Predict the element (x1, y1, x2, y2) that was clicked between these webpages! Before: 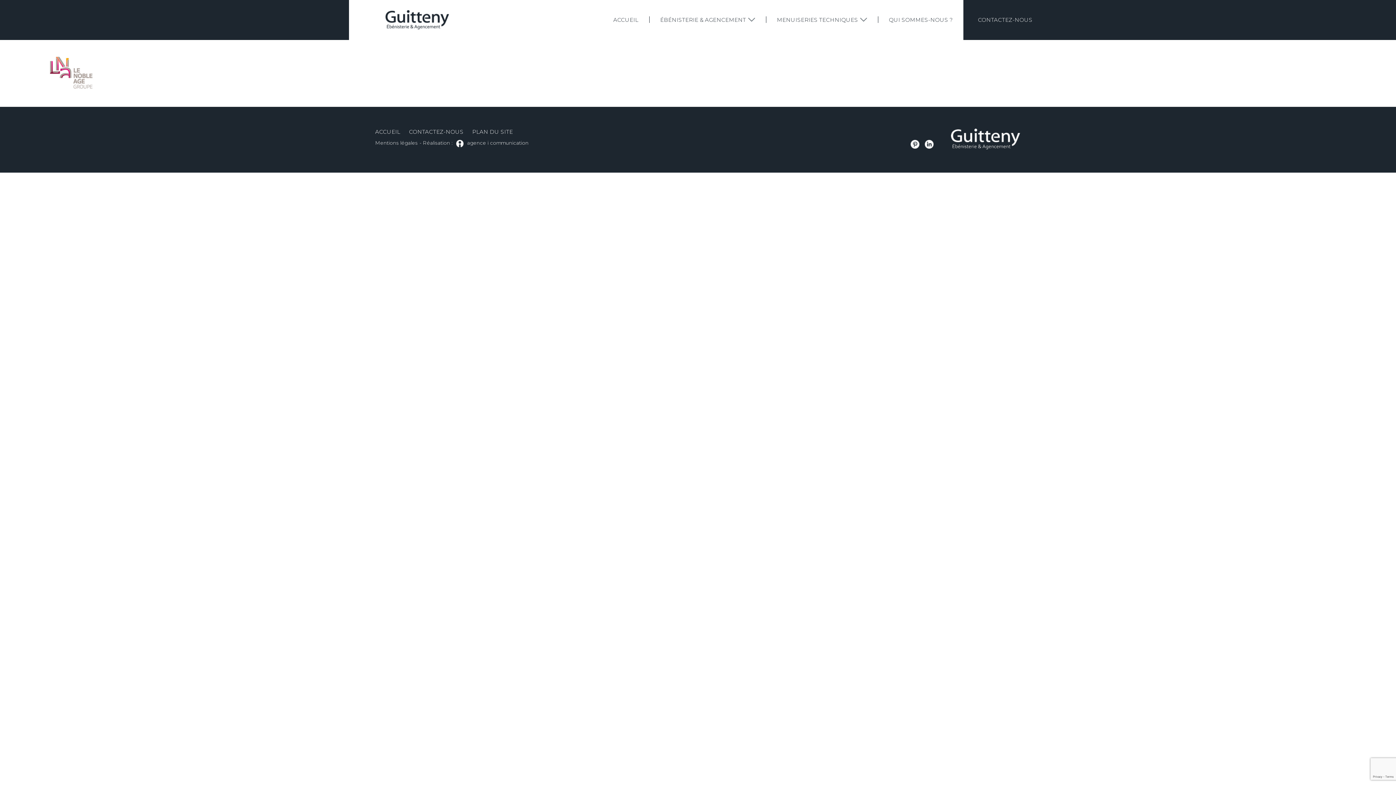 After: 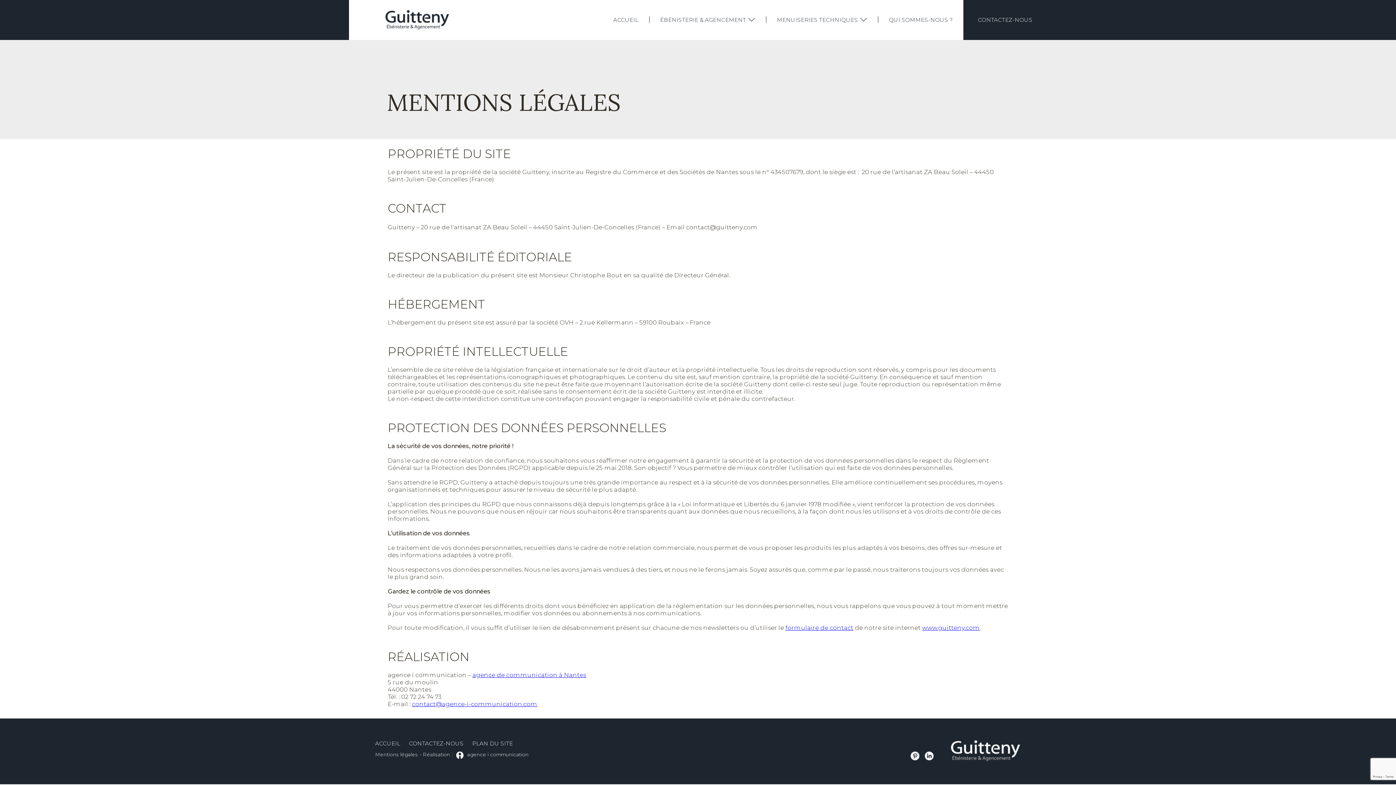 Action: label: Mentions légales bbox: (375, 140, 417, 145)